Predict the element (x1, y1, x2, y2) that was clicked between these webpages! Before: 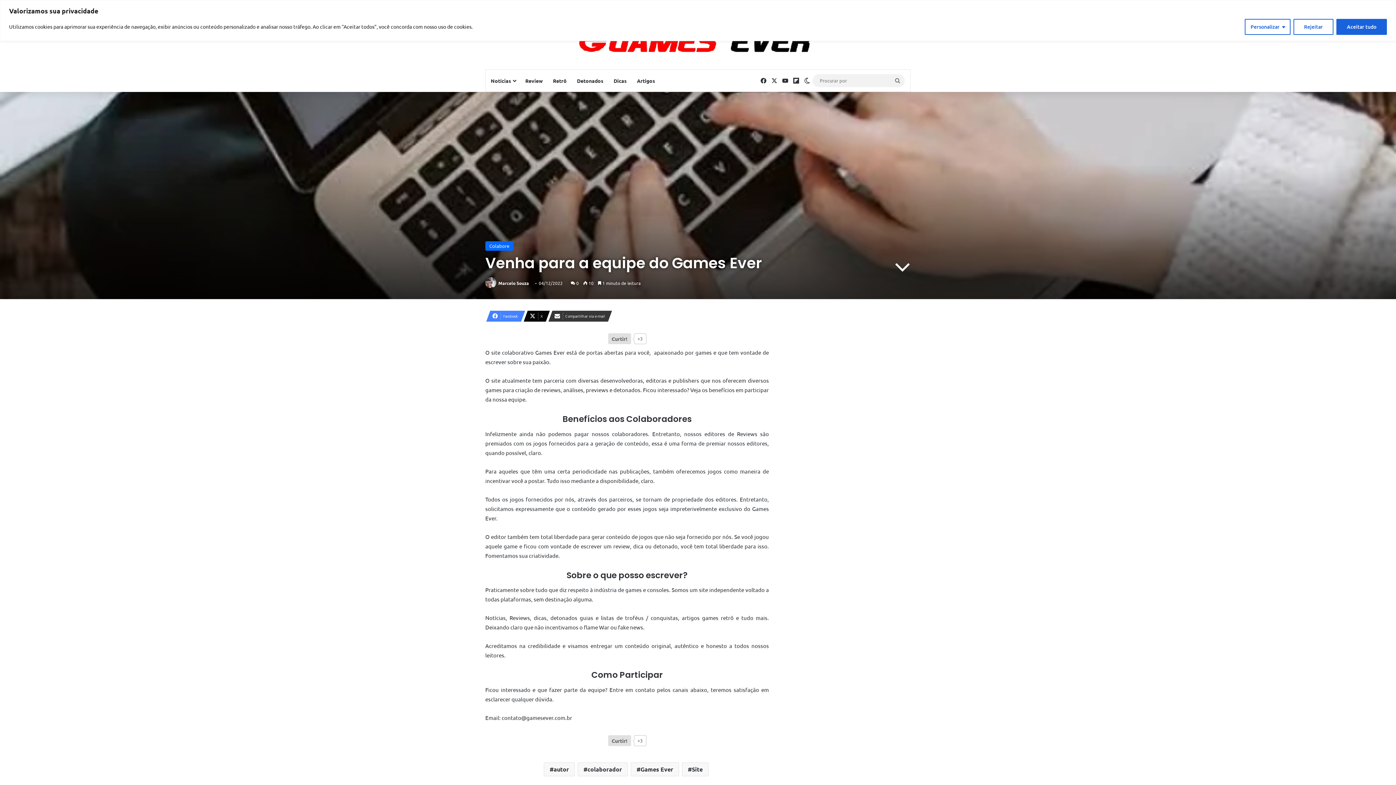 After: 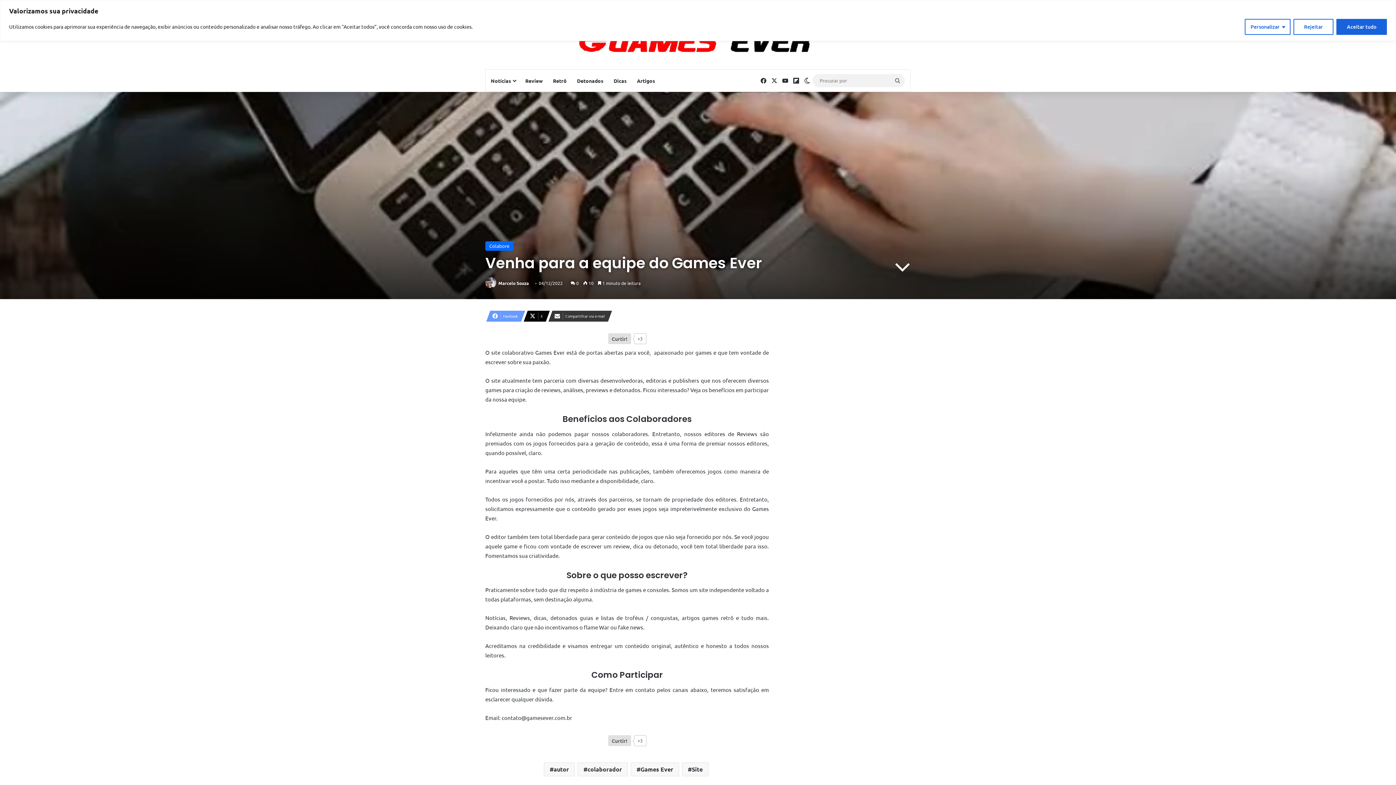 Action: bbox: (486, 310, 521, 321) label: Facebook